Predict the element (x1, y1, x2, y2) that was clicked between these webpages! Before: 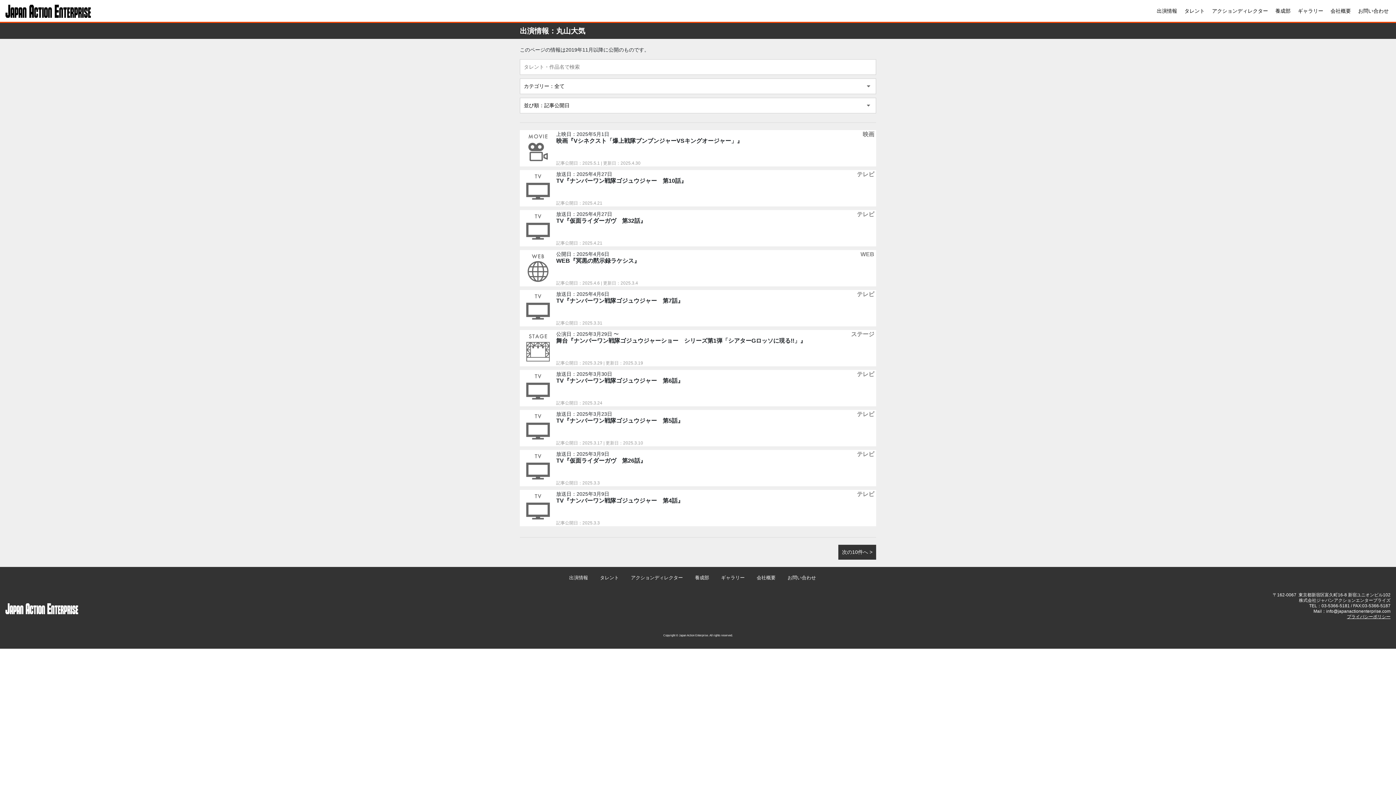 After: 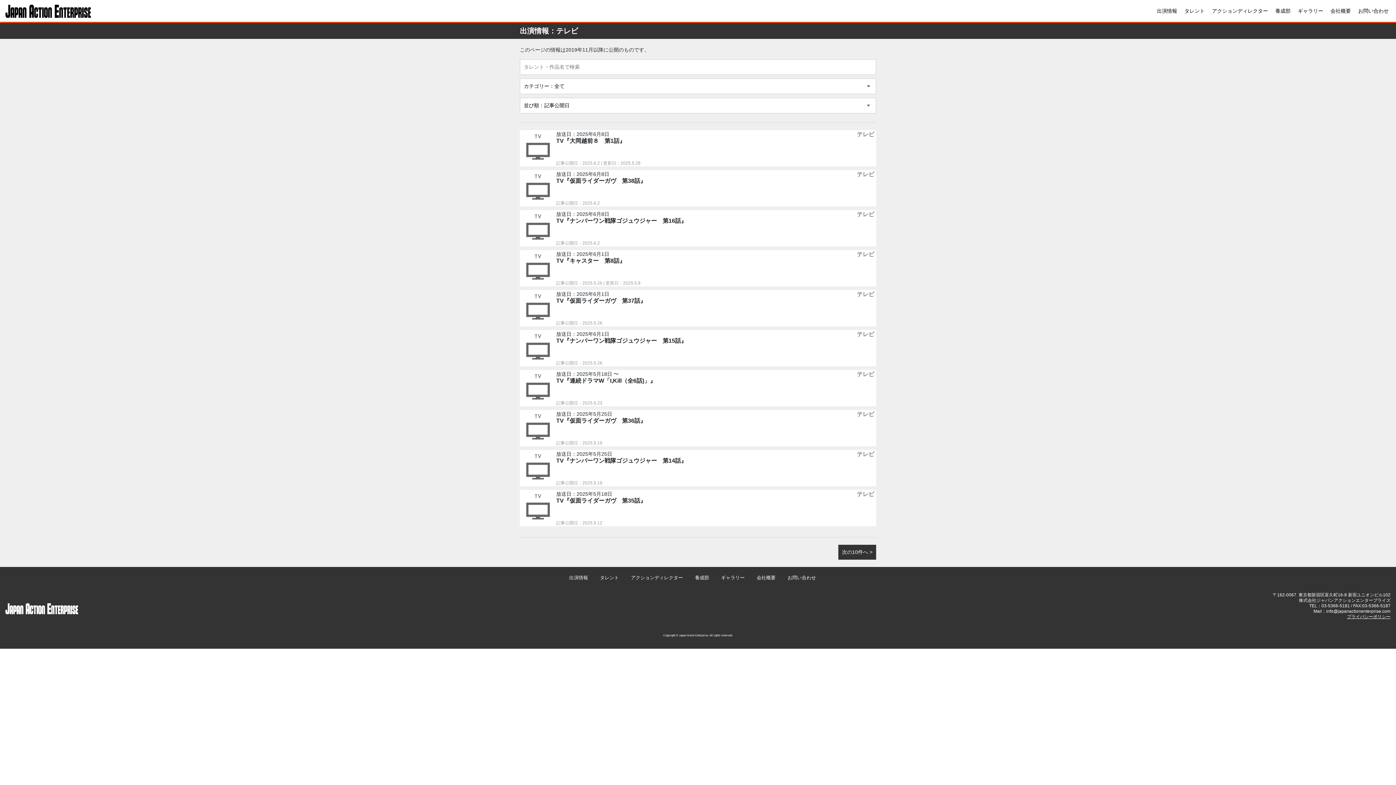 Action: label: テレビ bbox: (857, 371, 874, 377)